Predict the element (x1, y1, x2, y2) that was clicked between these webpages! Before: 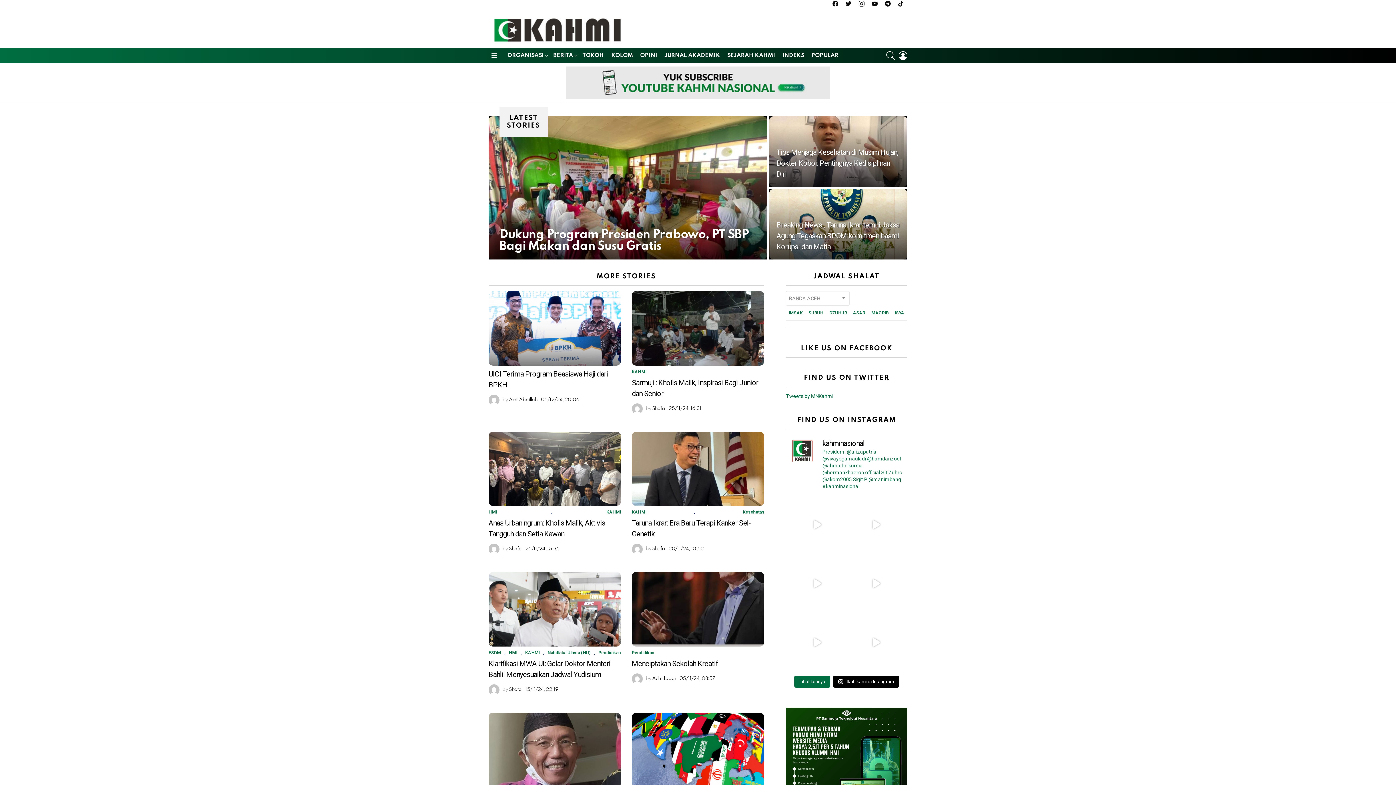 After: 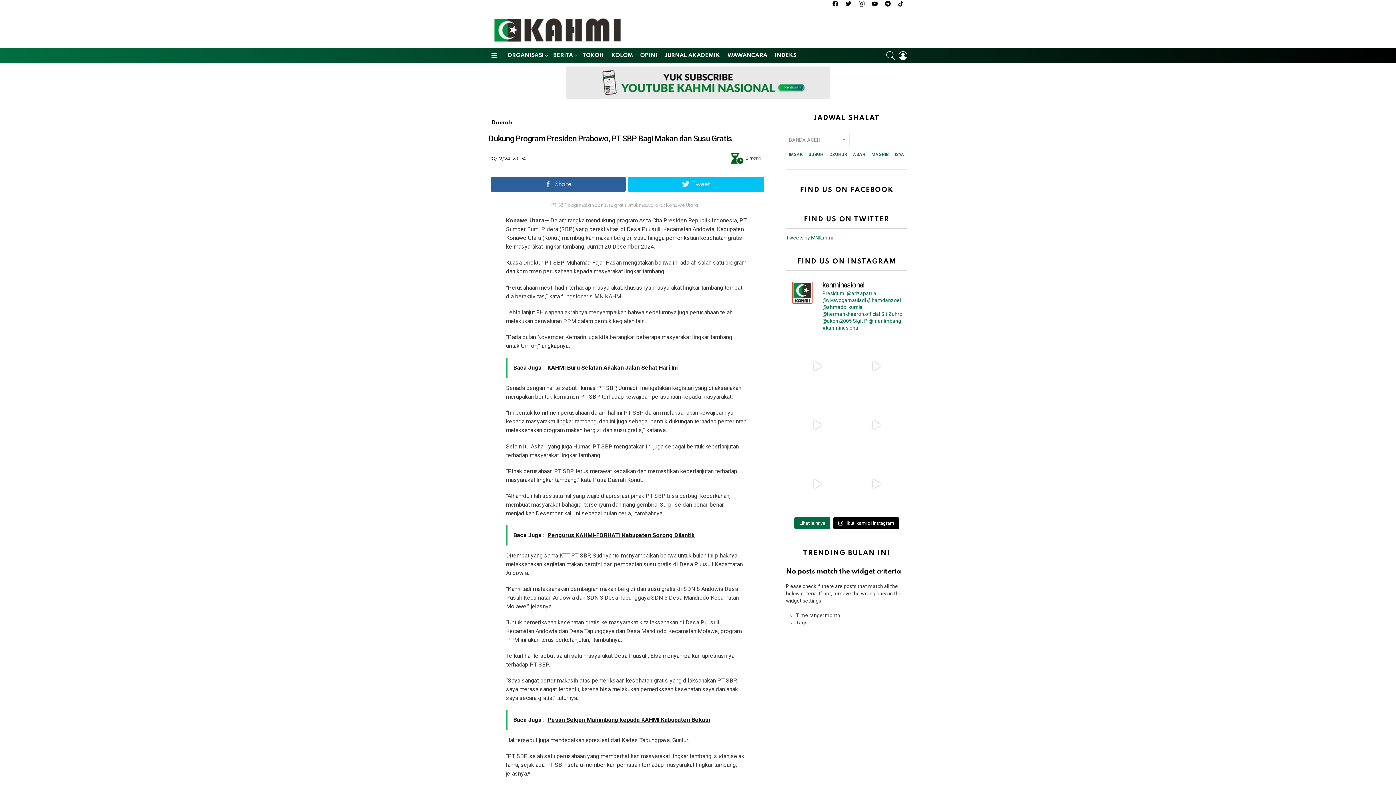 Action: bbox: (488, 116, 767, 259)